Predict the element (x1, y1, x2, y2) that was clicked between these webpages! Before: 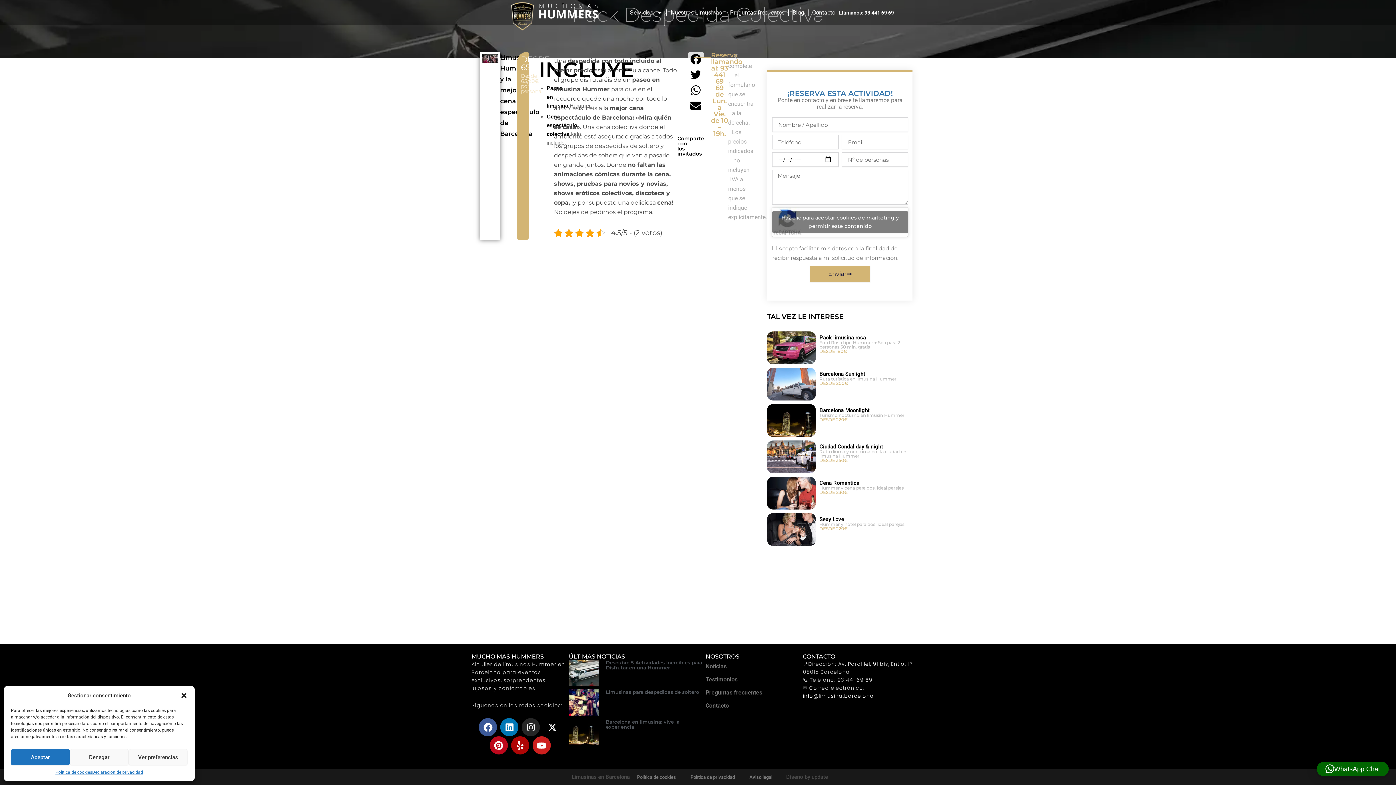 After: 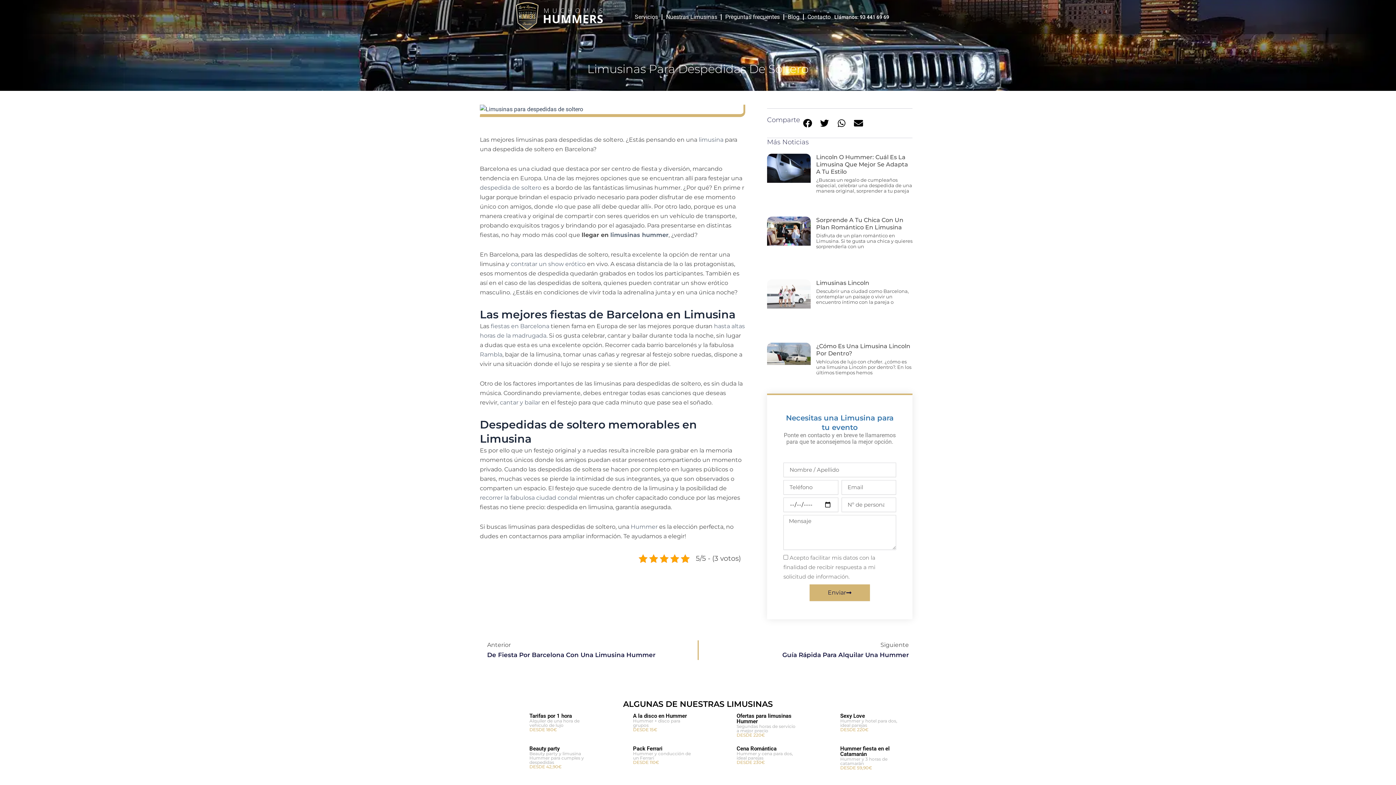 Action: label: Limusinas para despedidas de soltero bbox: (606, 689, 699, 695)